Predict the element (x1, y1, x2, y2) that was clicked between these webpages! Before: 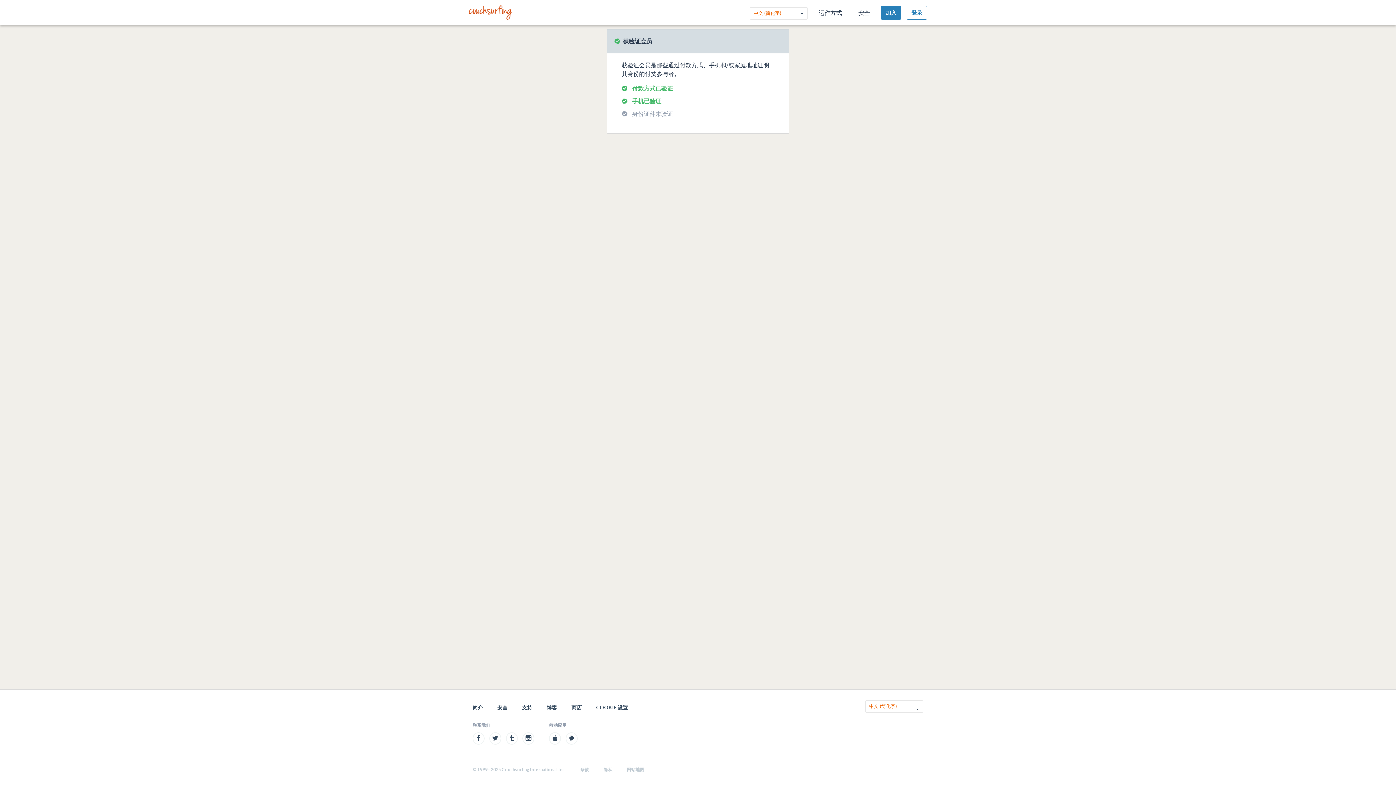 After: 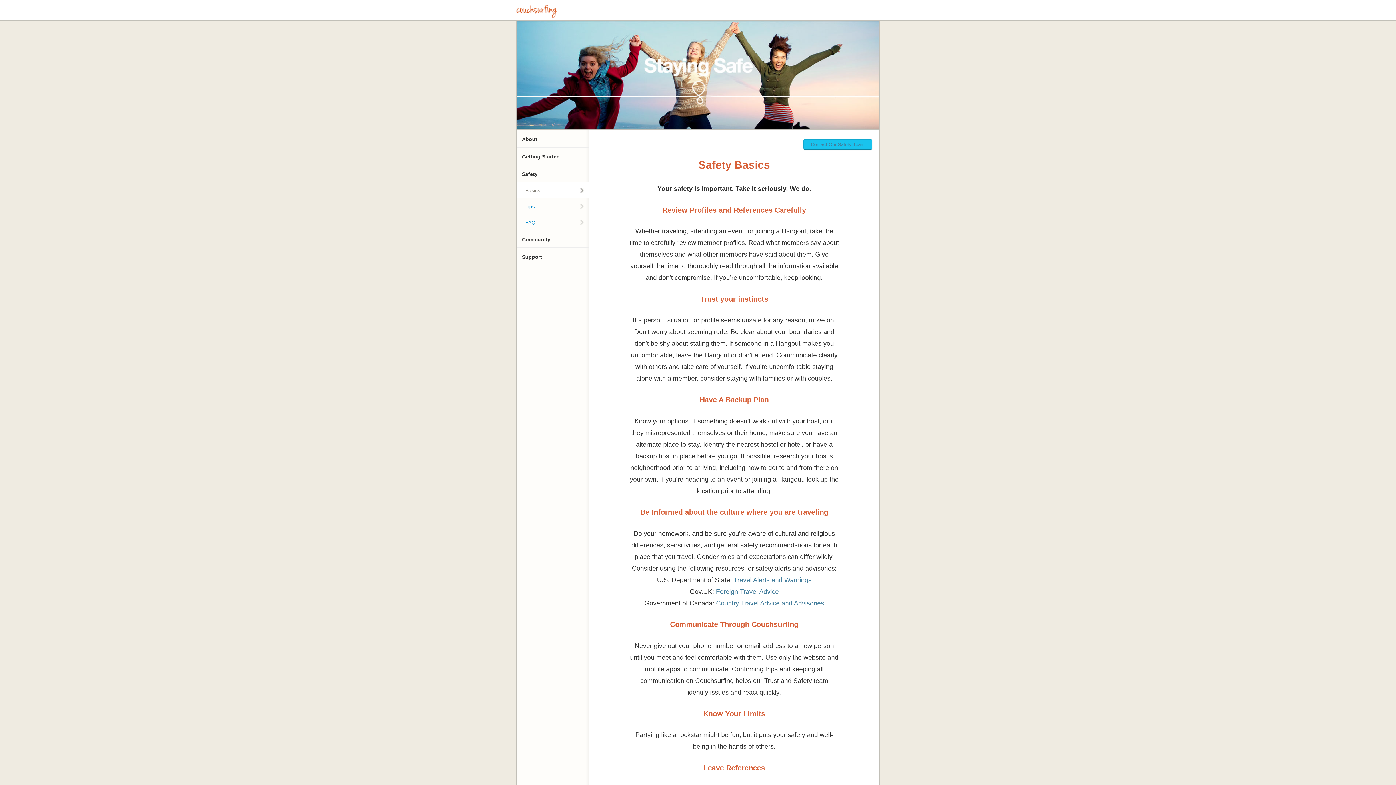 Action: bbox: (853, 0, 875, 25) label: 安全